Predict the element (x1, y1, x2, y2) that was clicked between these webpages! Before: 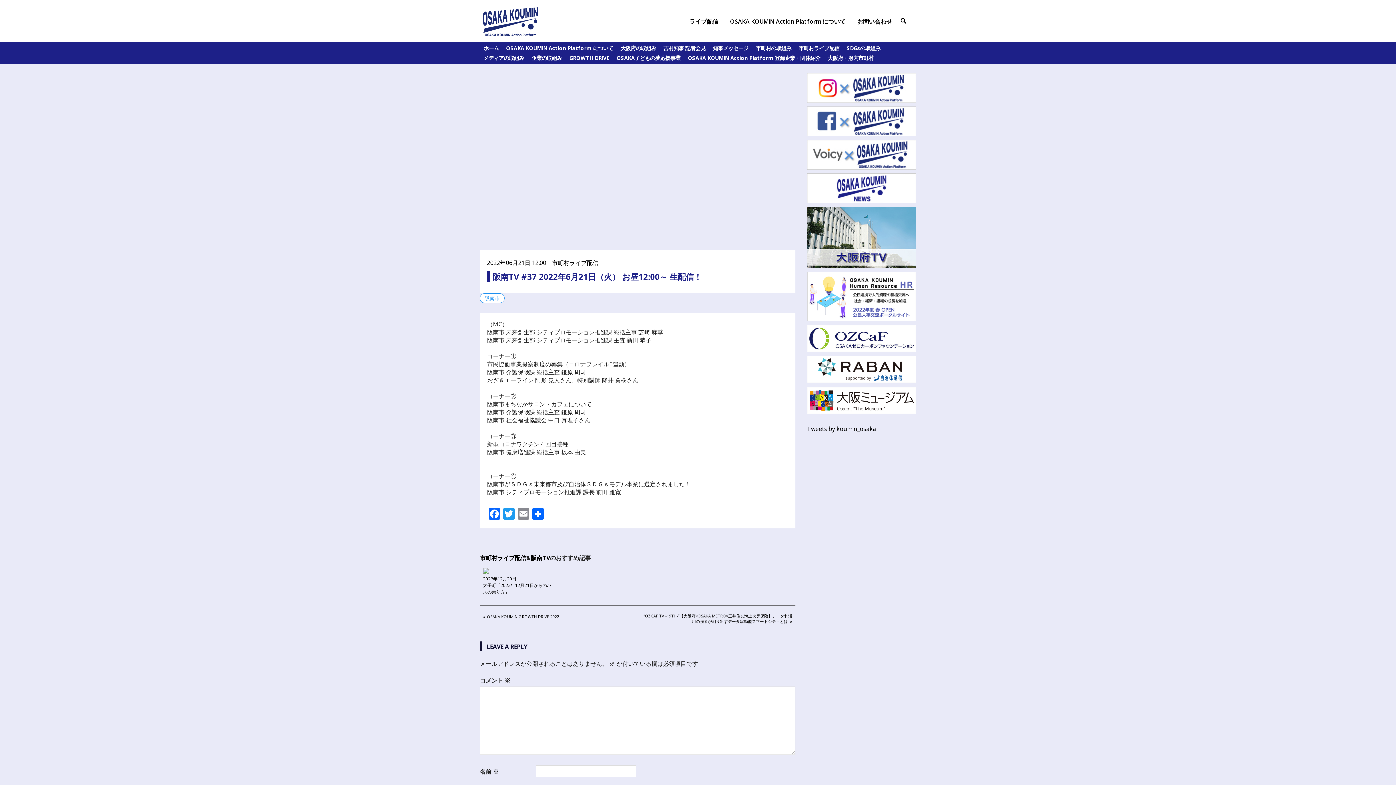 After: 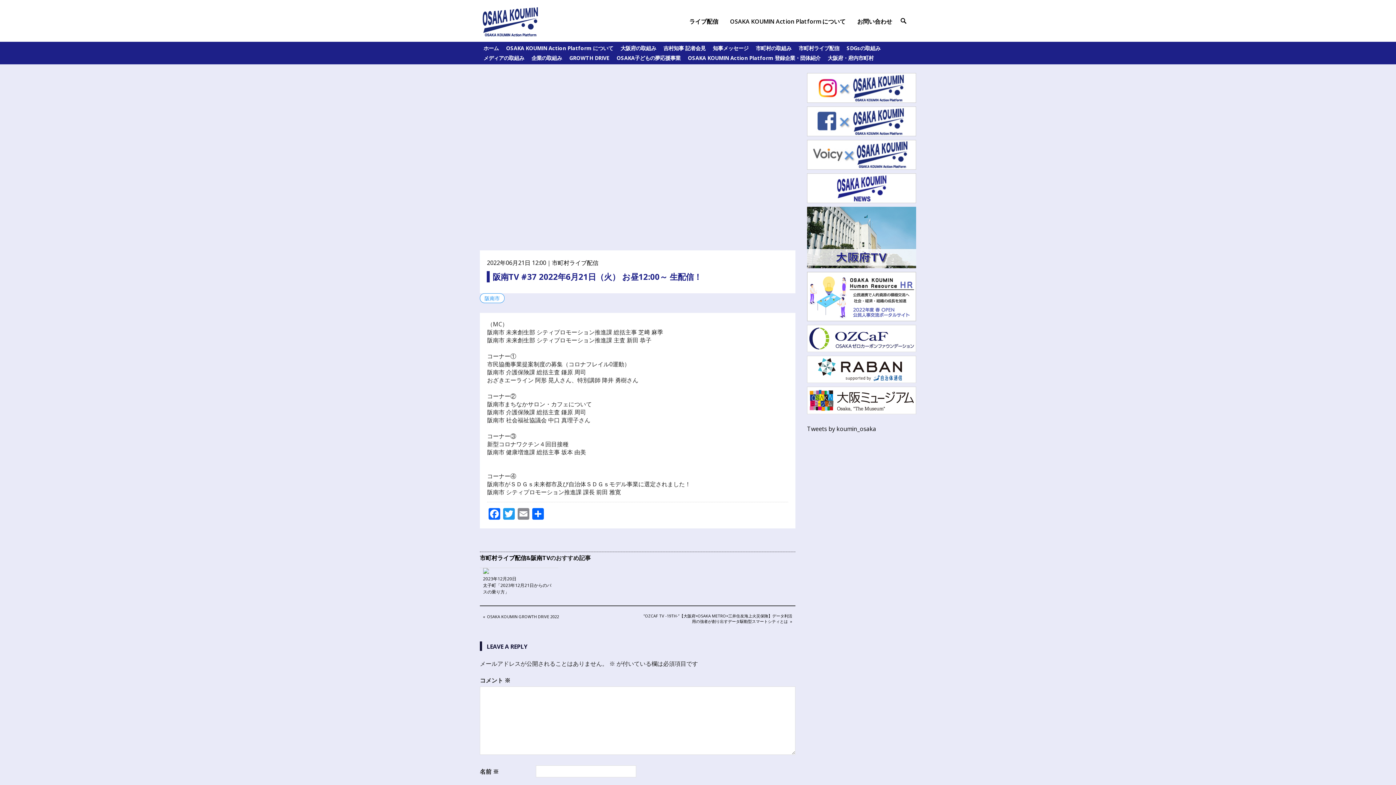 Action: bbox: (807, 132, 916, 140)